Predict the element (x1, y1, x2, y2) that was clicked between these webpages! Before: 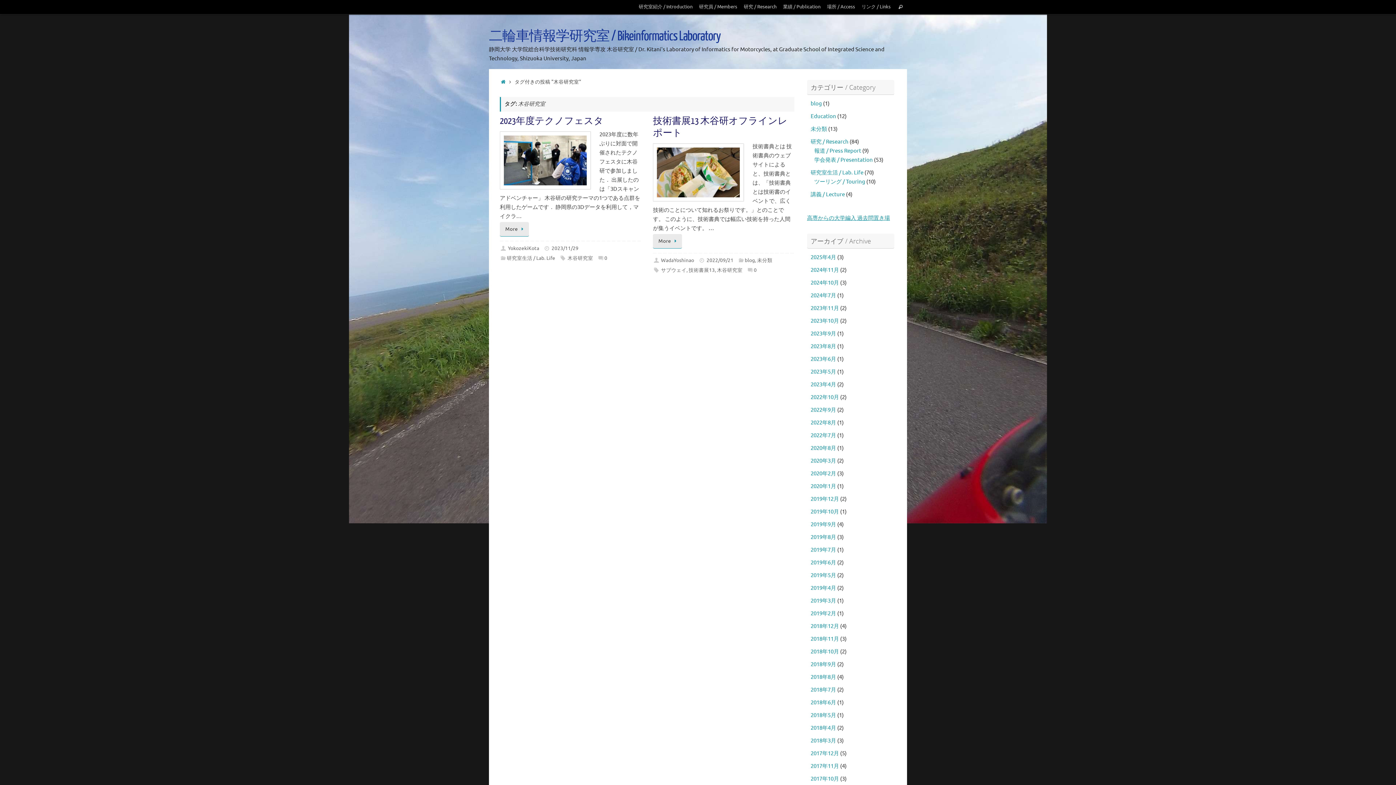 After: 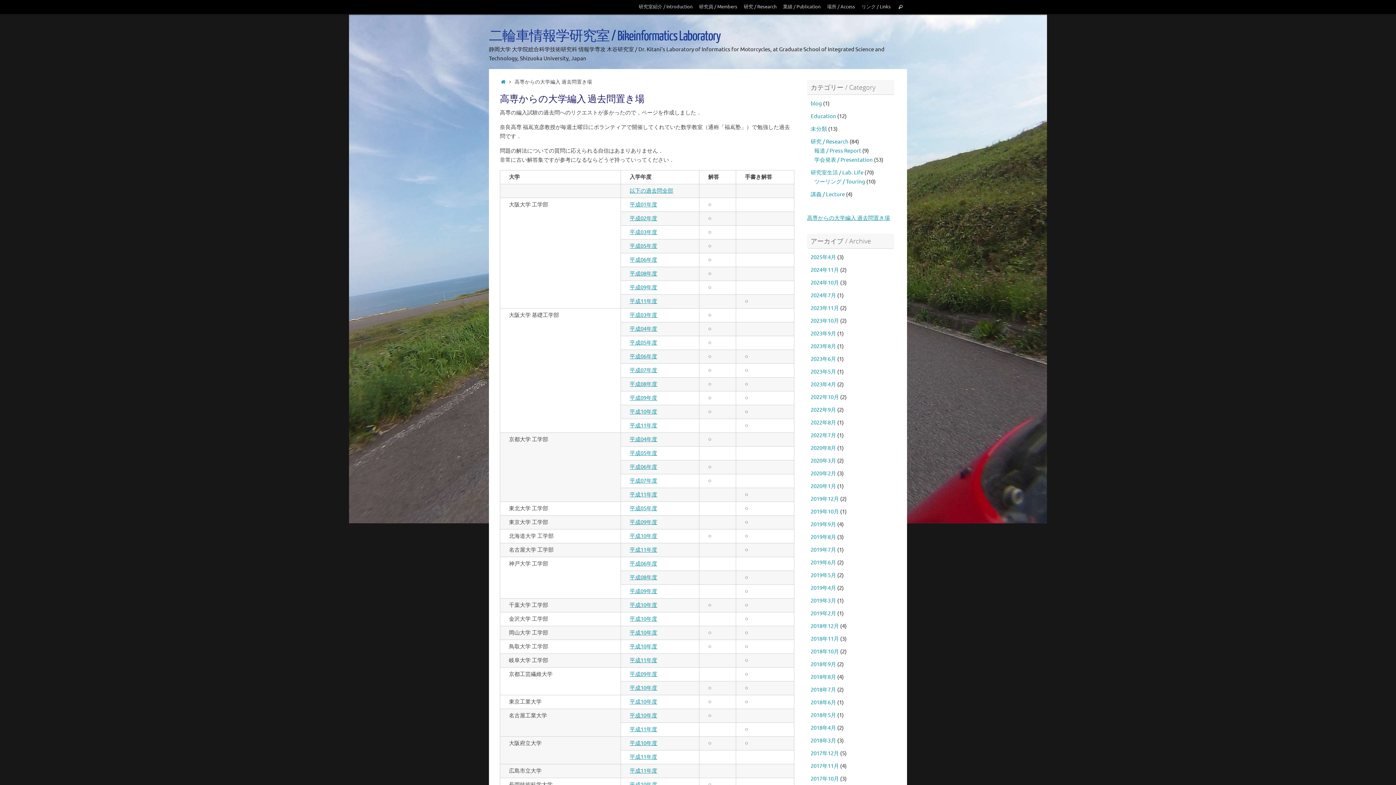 Action: label: 高専からの大学編入 過去問置き場 bbox: (807, 214, 890, 221)